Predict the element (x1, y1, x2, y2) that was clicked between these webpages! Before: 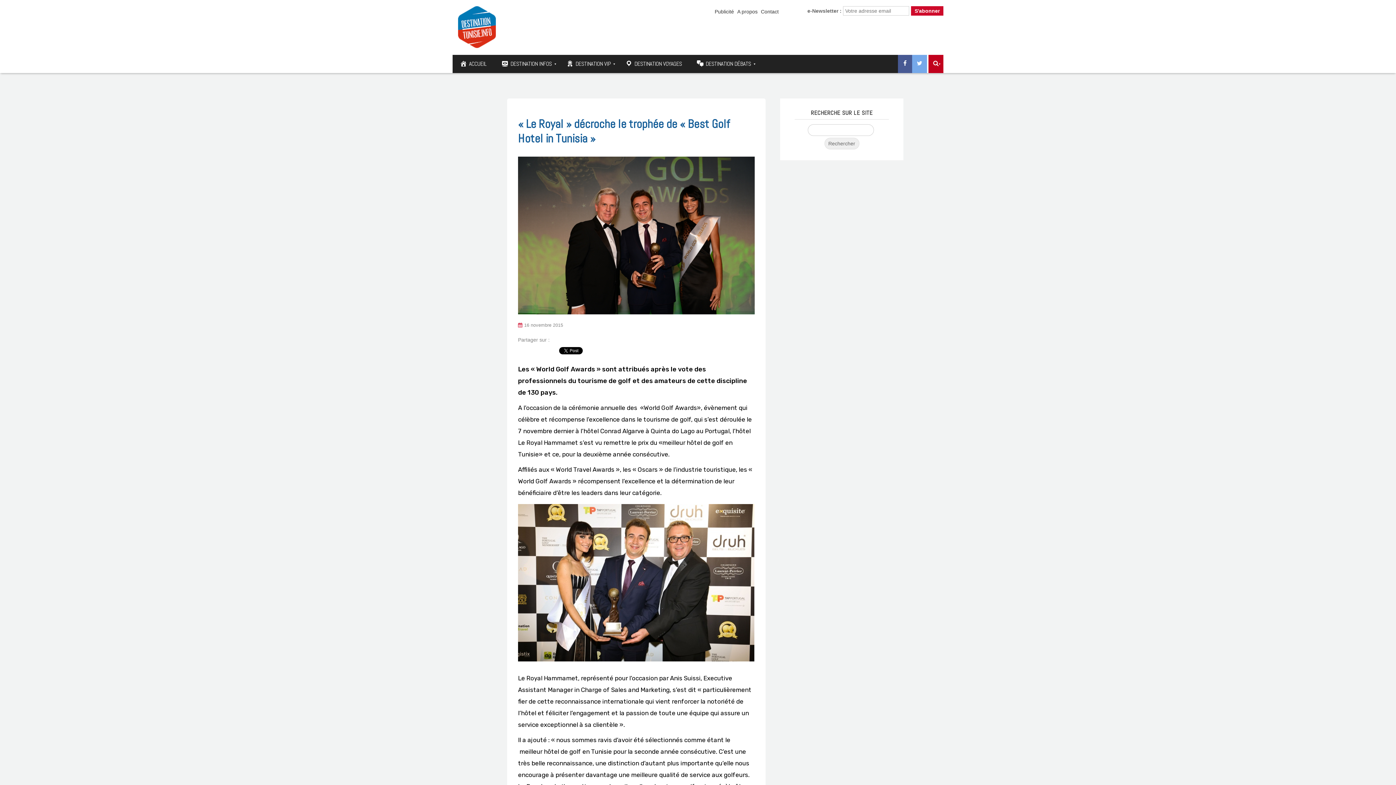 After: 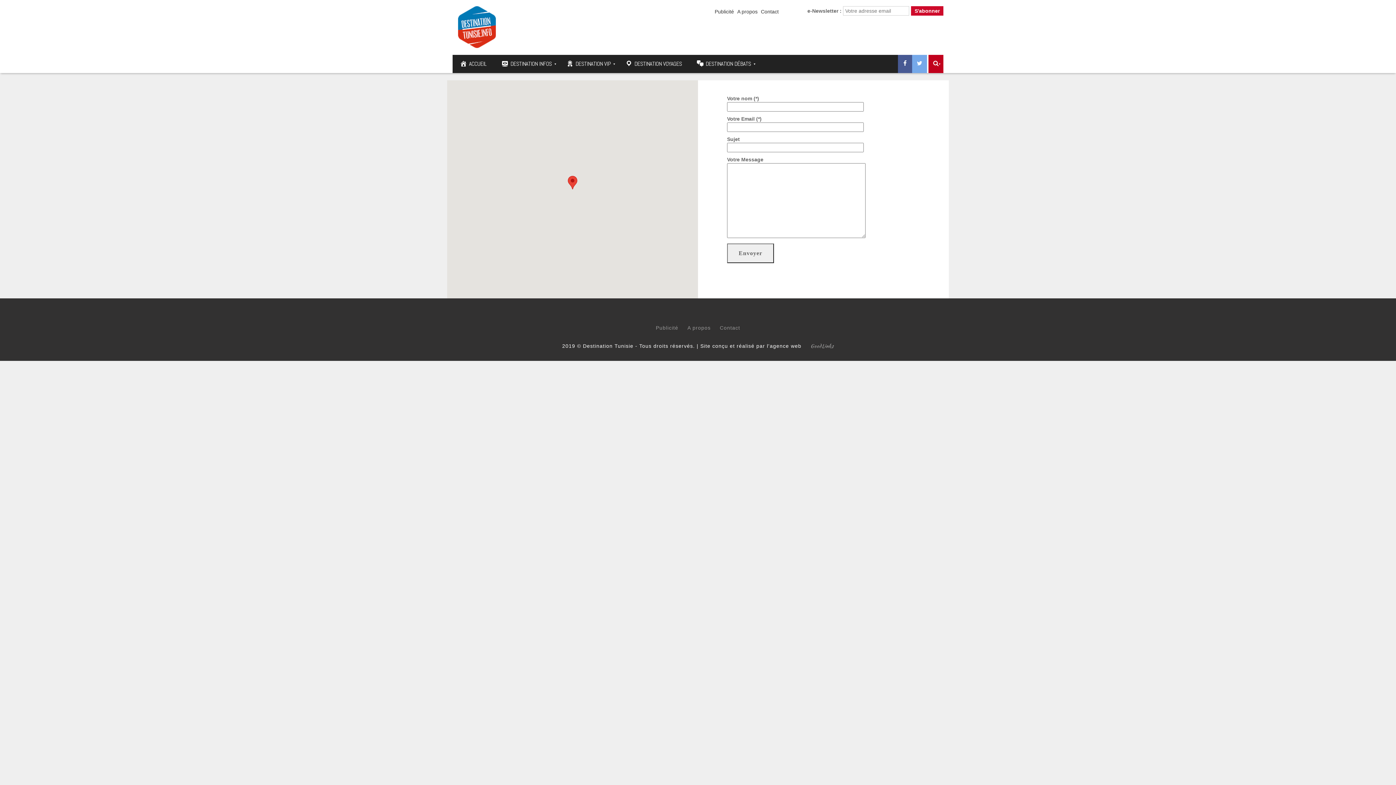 Action: bbox: (761, 8, 778, 14) label: Contact